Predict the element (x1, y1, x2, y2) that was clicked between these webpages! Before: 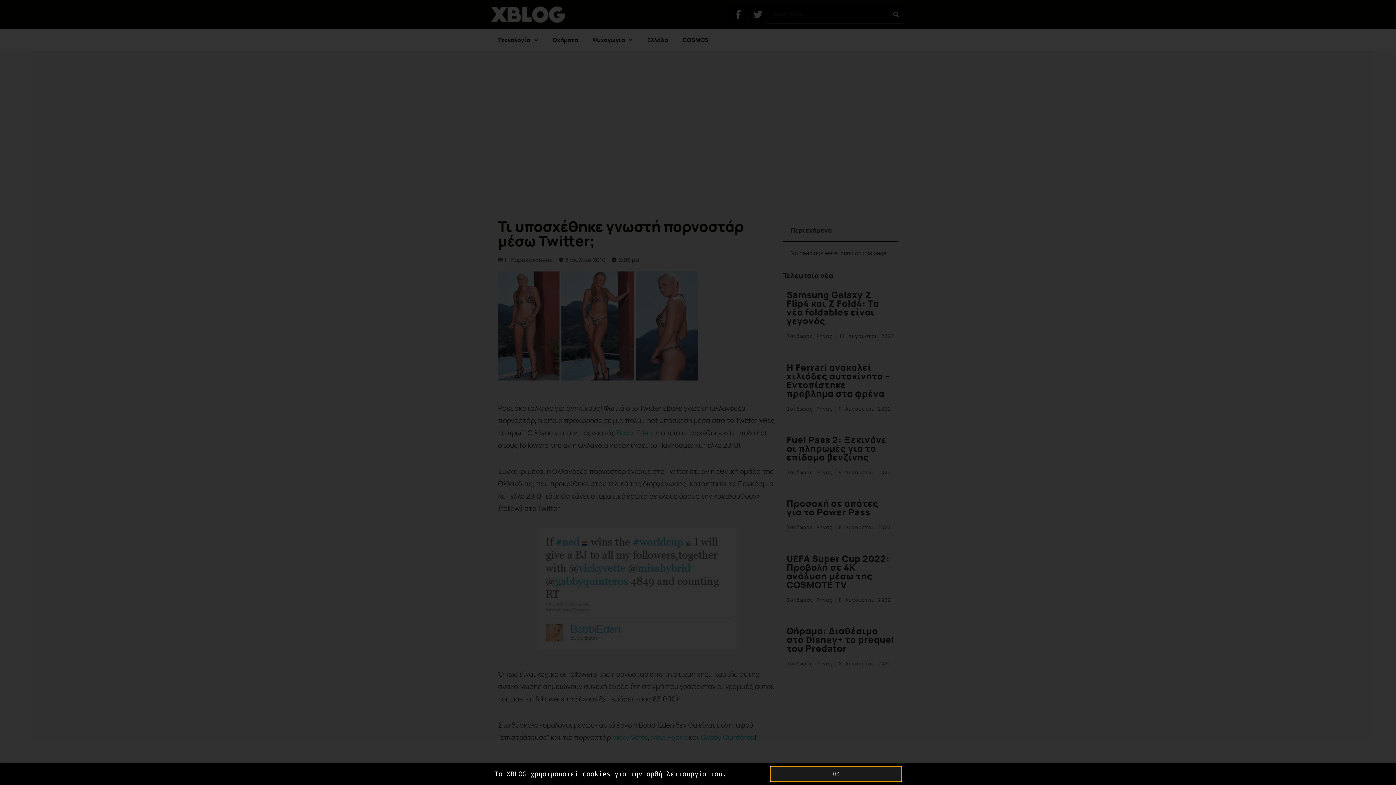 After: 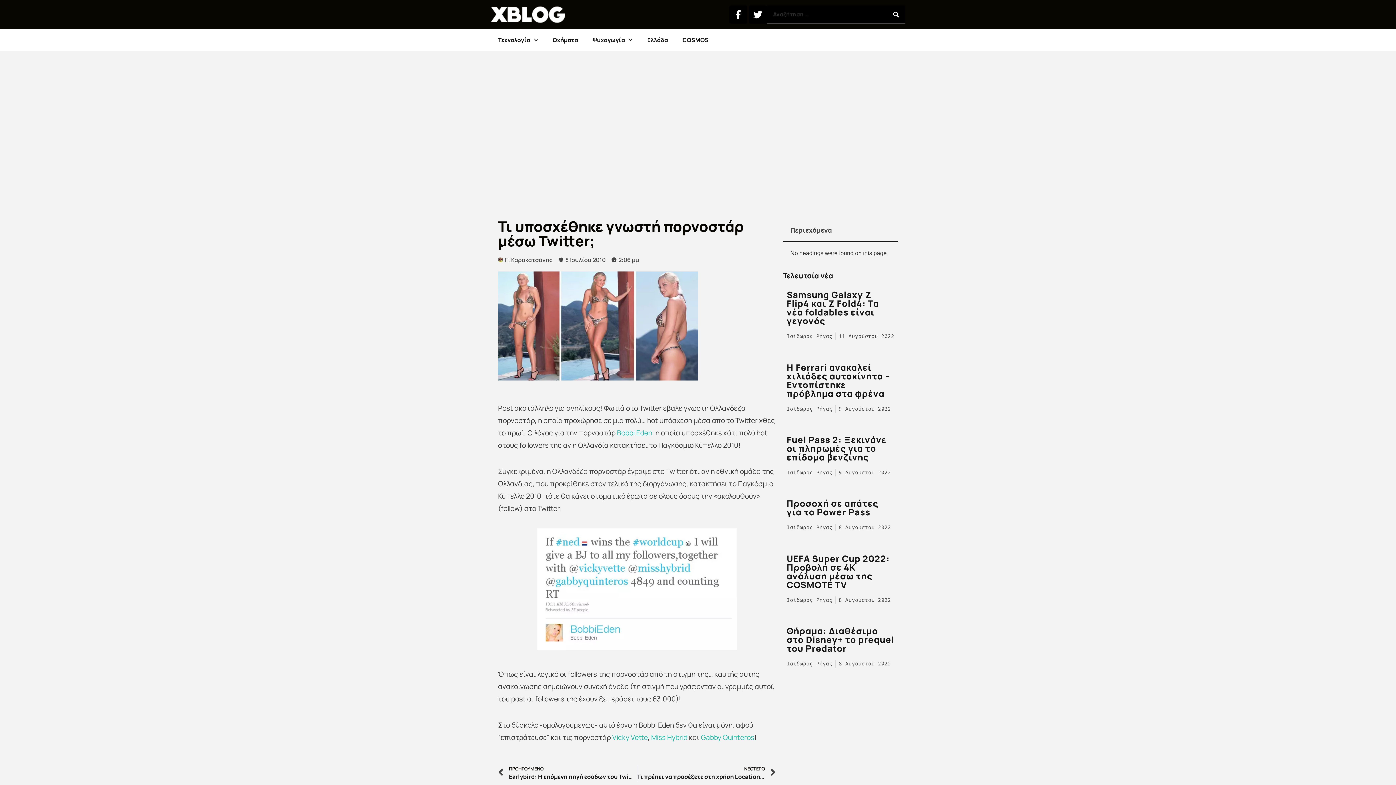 Action: bbox: (770, 766, 901, 781) label: OK